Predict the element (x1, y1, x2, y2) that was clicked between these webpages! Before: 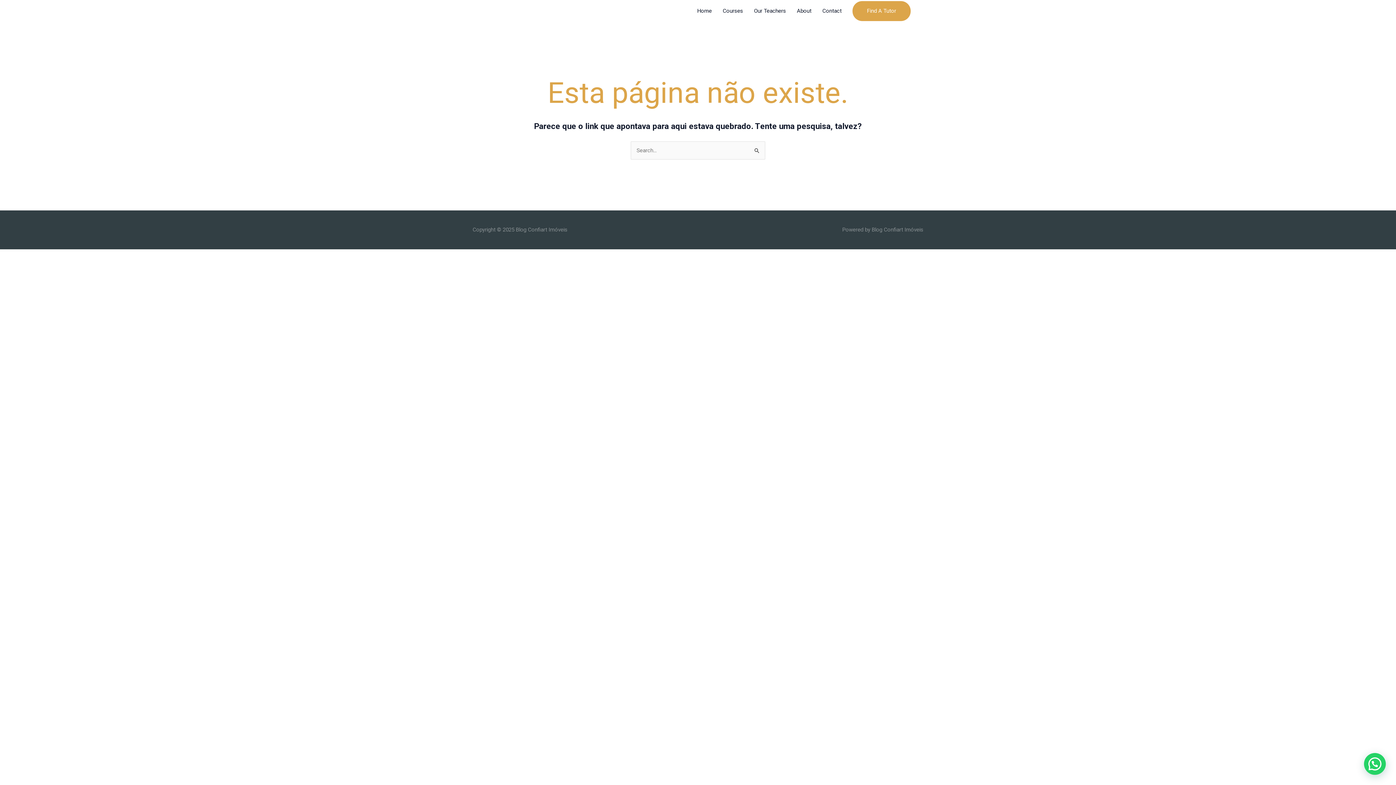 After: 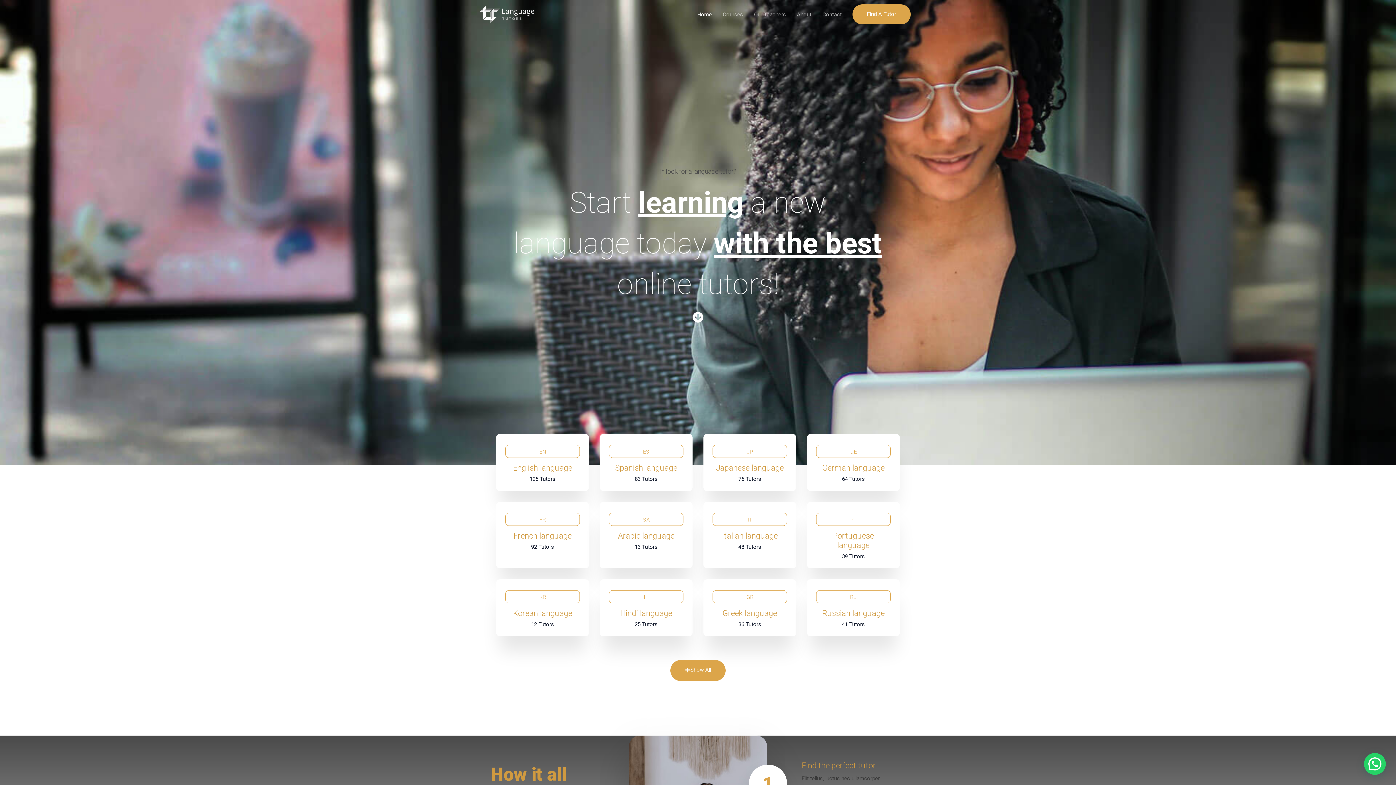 Action: bbox: (692, 0, 717, 21) label: Home